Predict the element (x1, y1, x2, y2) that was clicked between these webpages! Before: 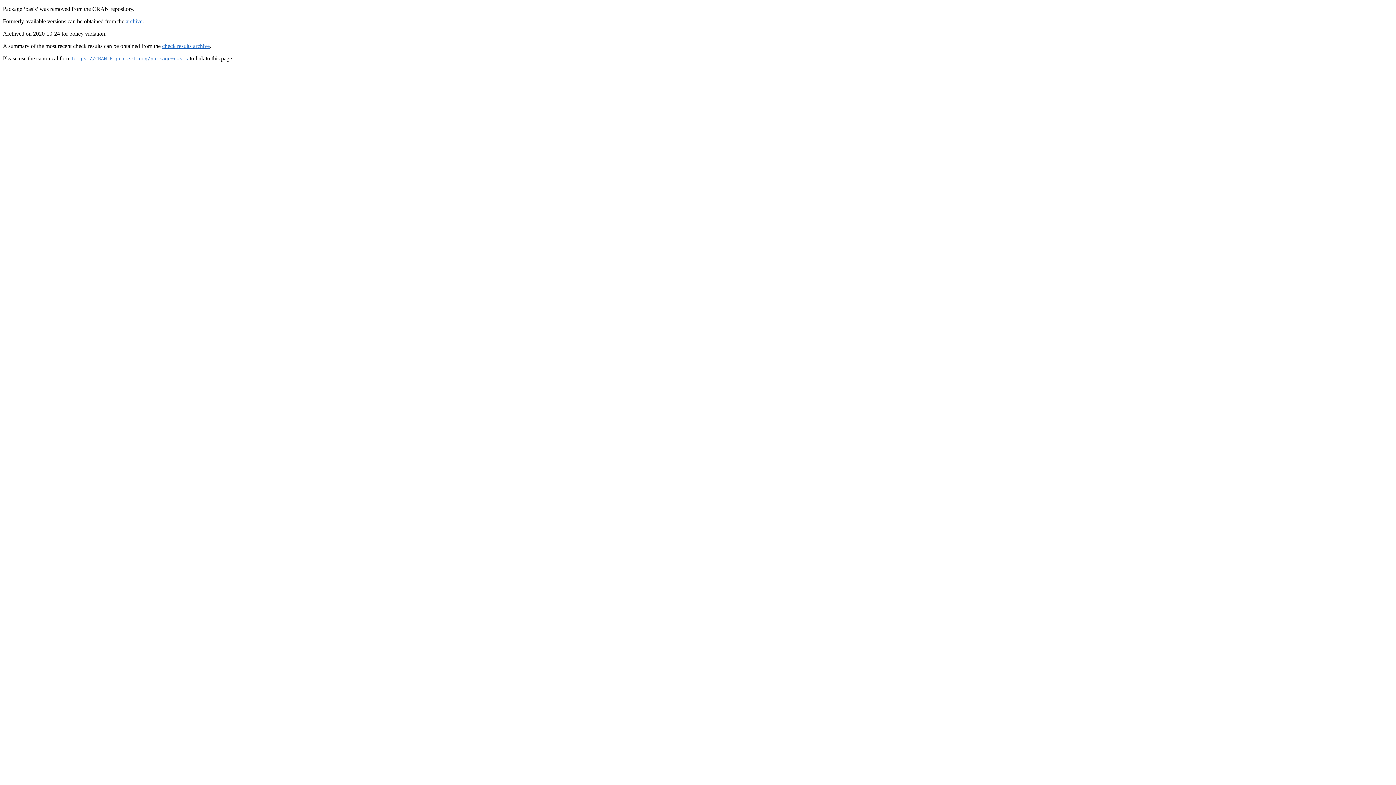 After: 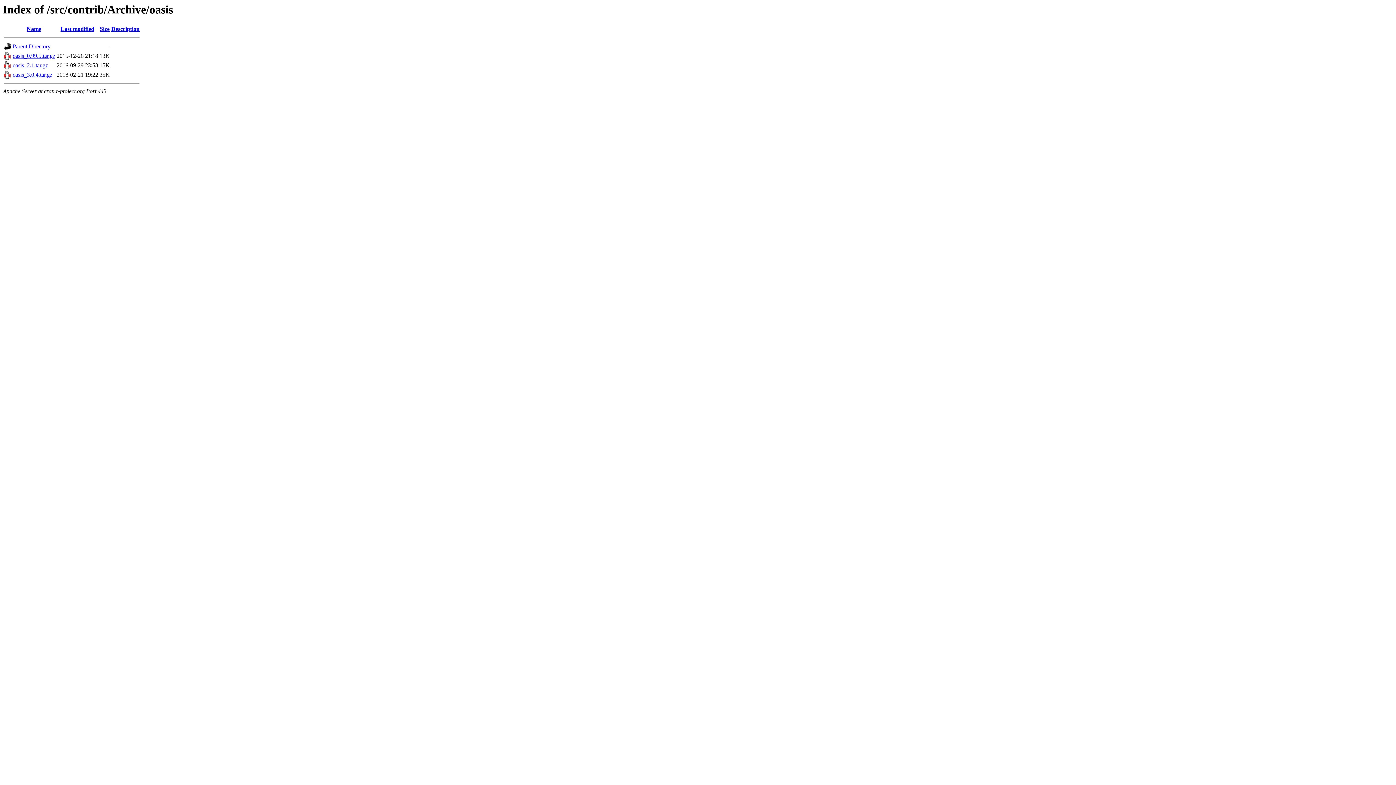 Action: label: archive bbox: (125, 18, 142, 24)